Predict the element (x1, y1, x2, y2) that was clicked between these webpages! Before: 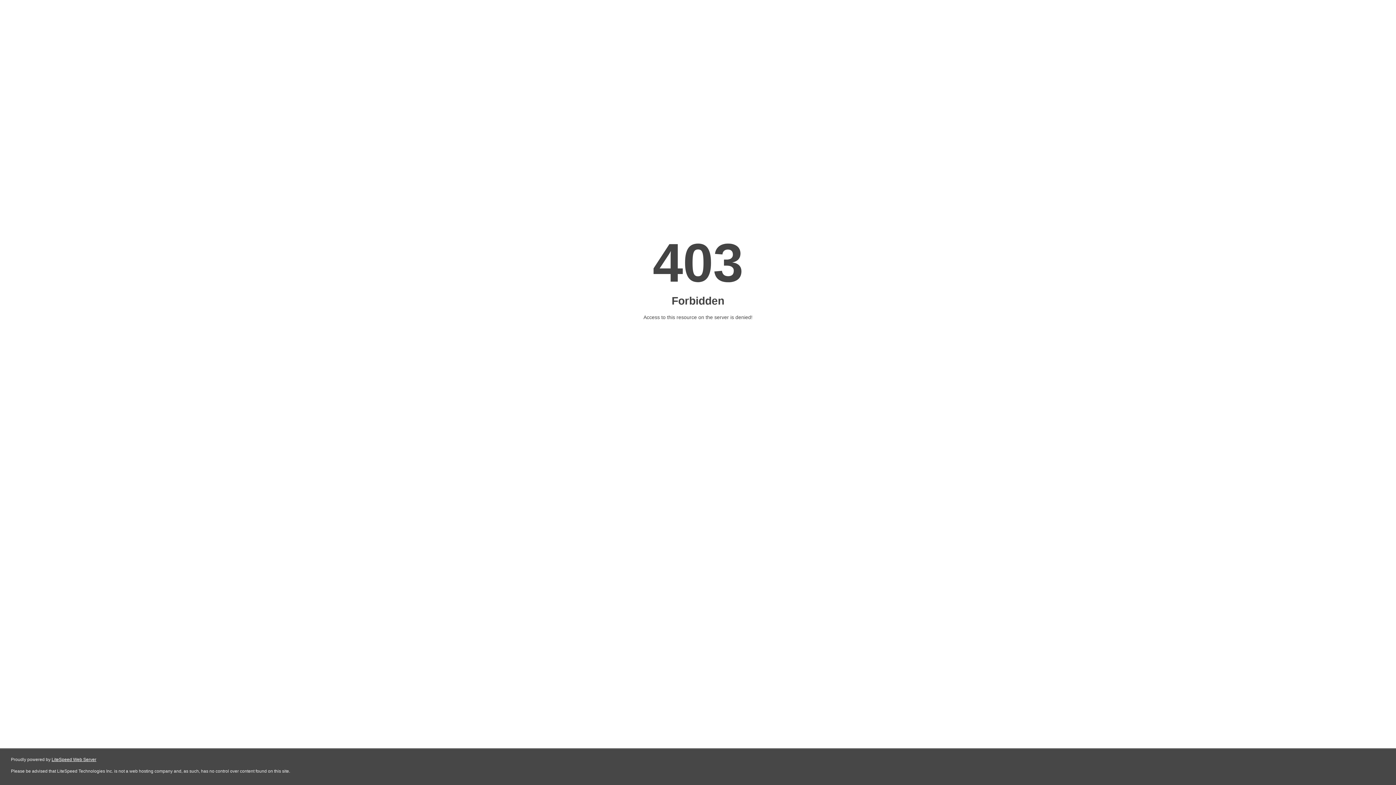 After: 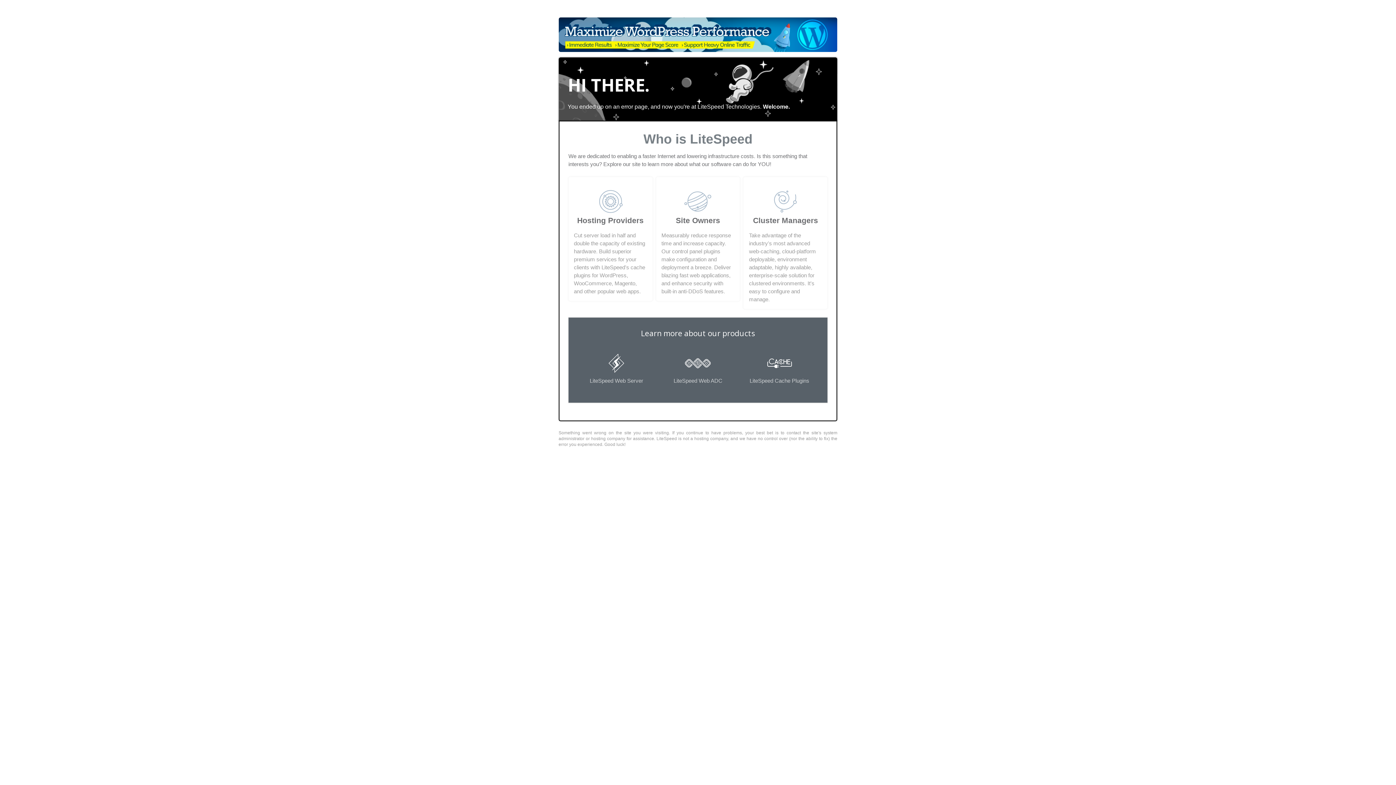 Action: bbox: (51, 757, 96, 762) label: LiteSpeed Web Server